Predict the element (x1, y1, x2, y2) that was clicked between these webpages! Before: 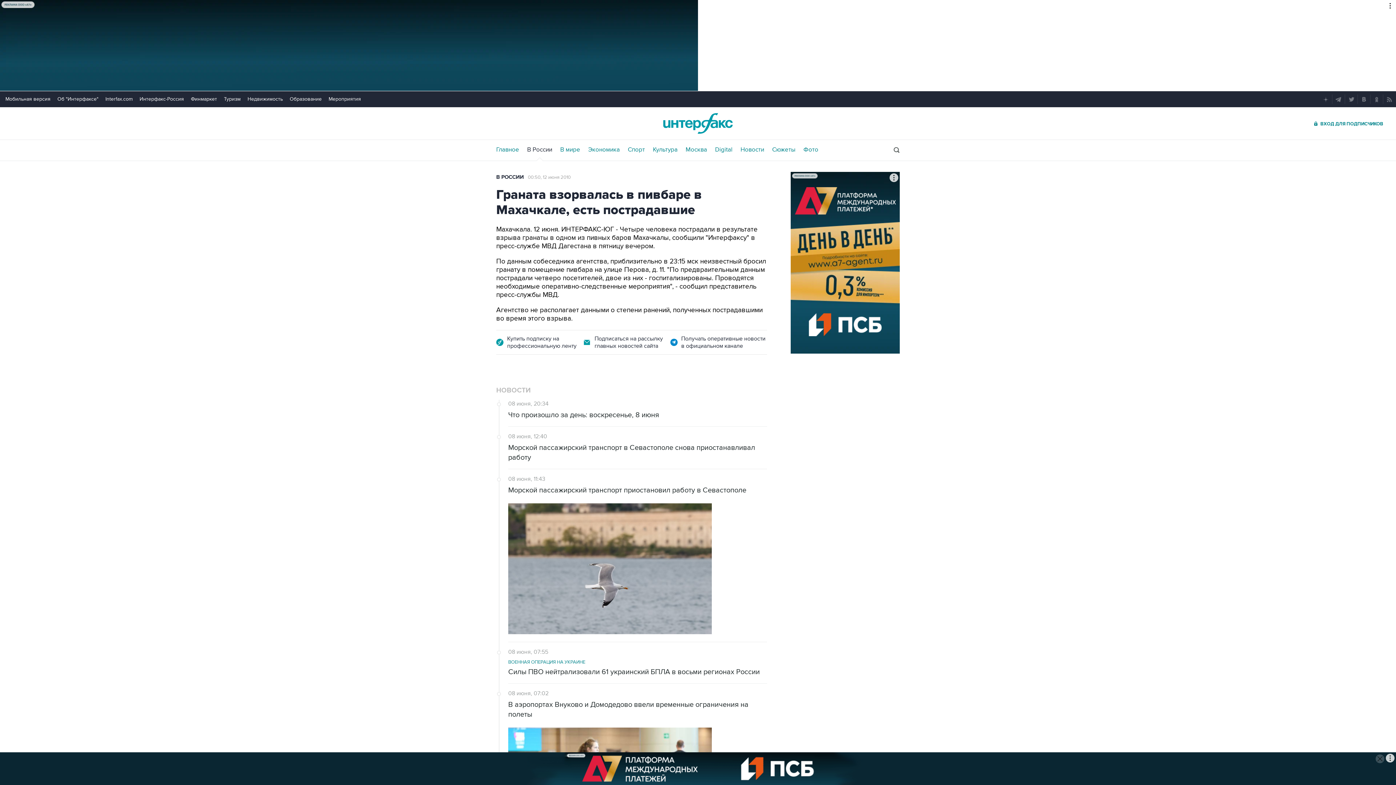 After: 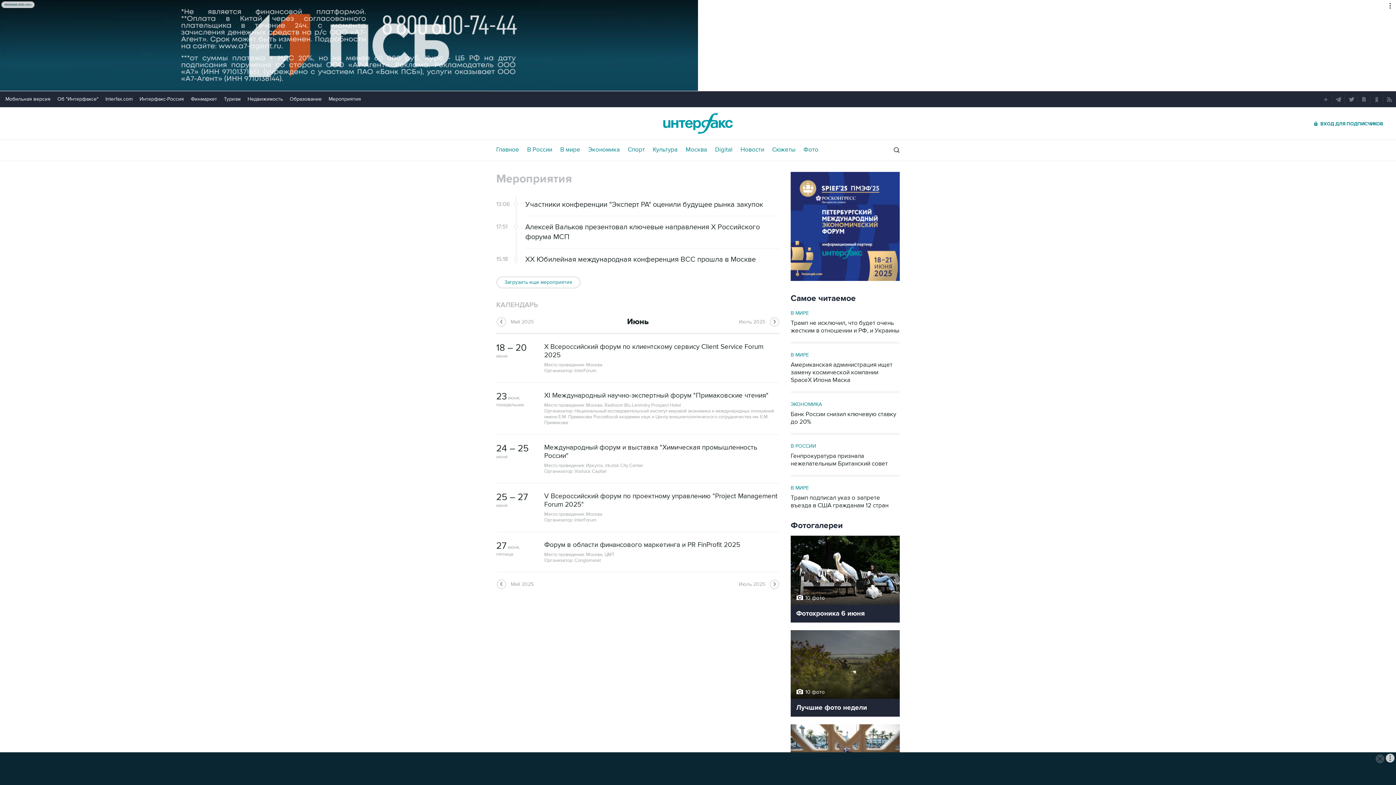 Action: label: Мероприятия bbox: (328, 96, 361, 102)